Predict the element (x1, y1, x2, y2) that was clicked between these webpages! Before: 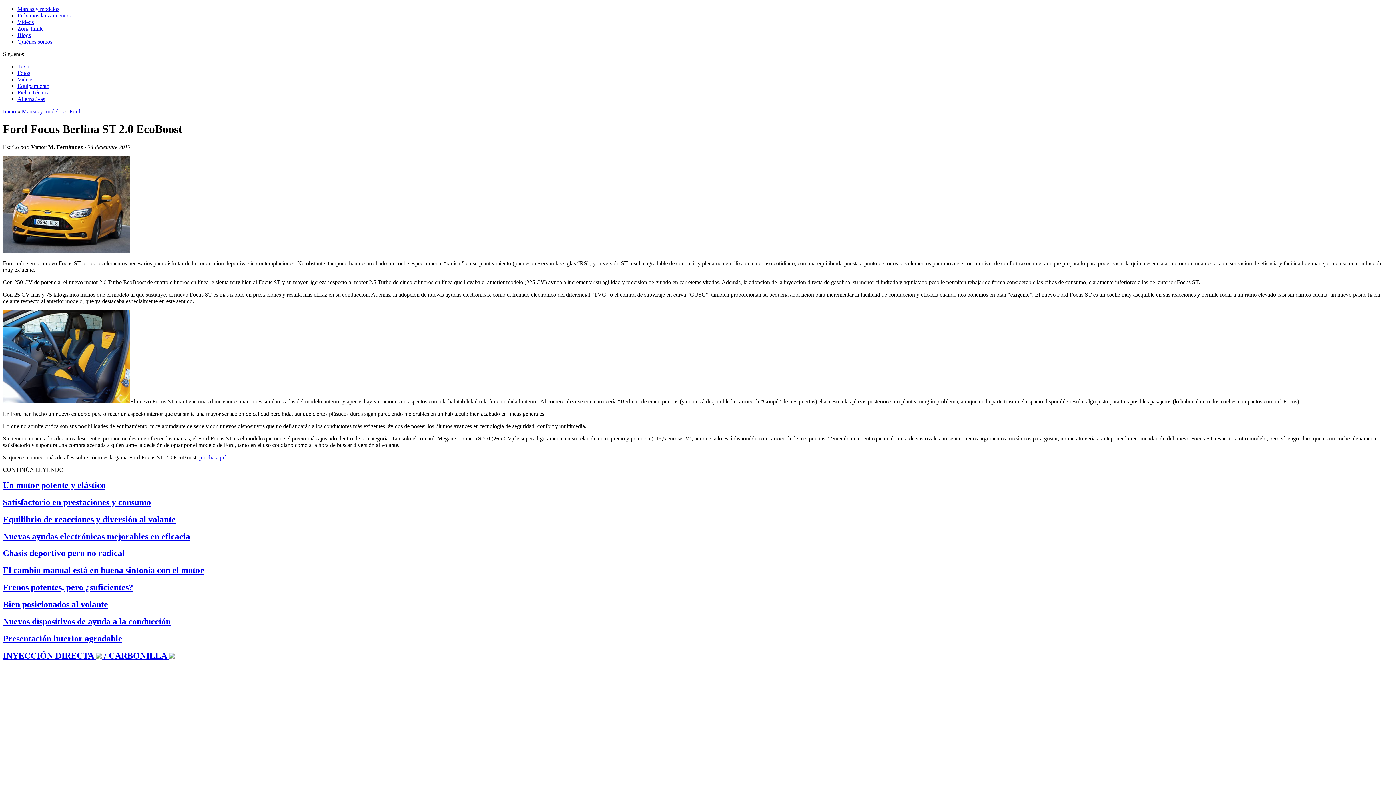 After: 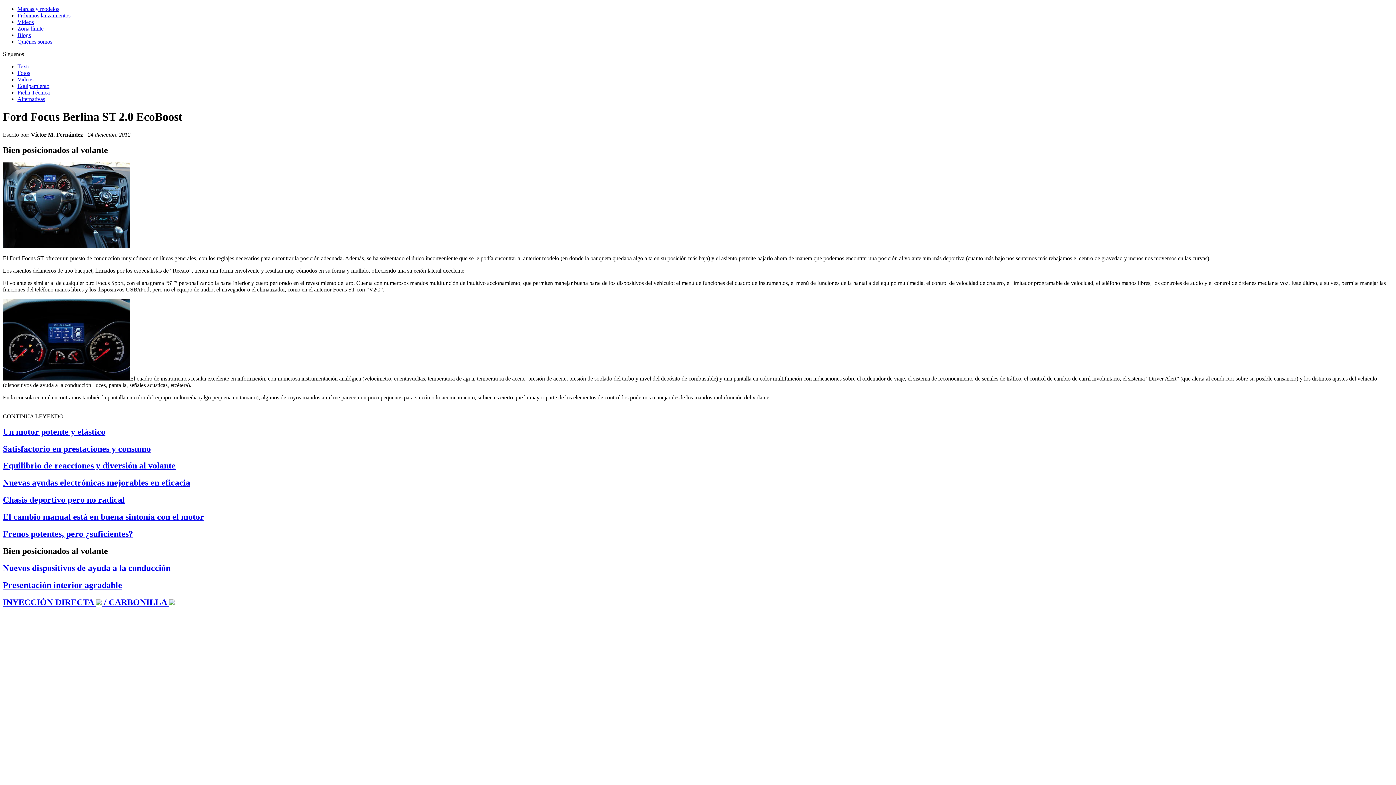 Action: bbox: (2, 600, 108, 609) label: Bien posicionados al volante